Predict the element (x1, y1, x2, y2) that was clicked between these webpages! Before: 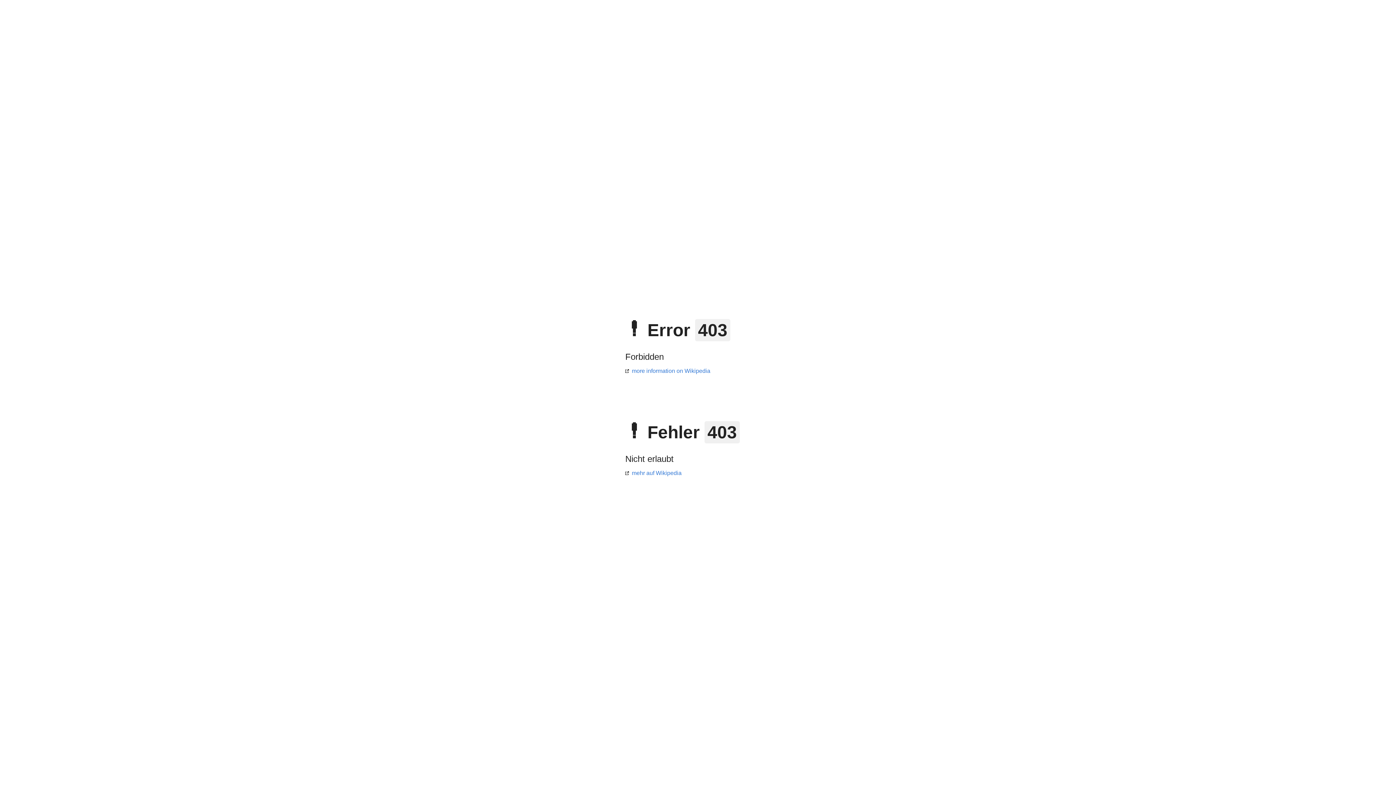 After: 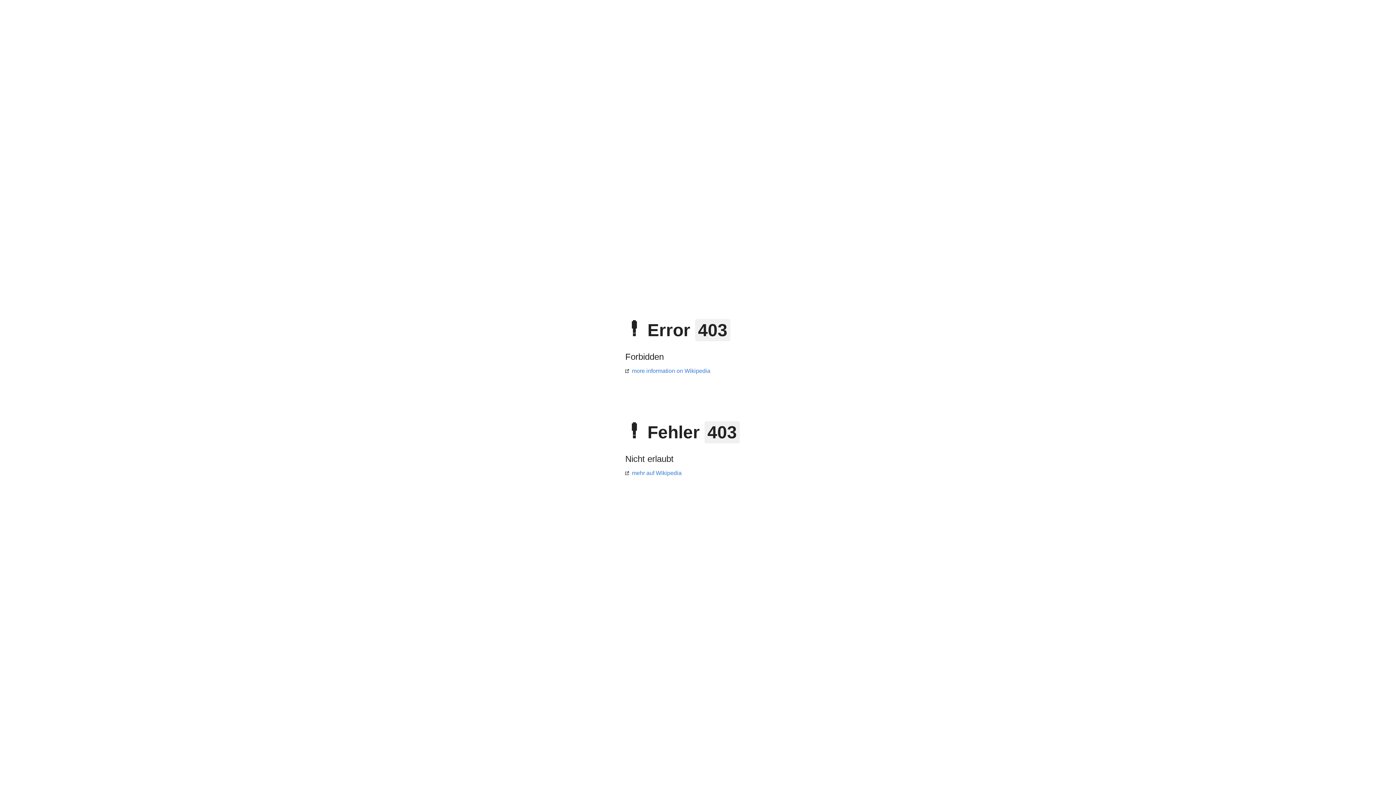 Action: label: more information on Wikipedia bbox: (625, 368, 710, 374)